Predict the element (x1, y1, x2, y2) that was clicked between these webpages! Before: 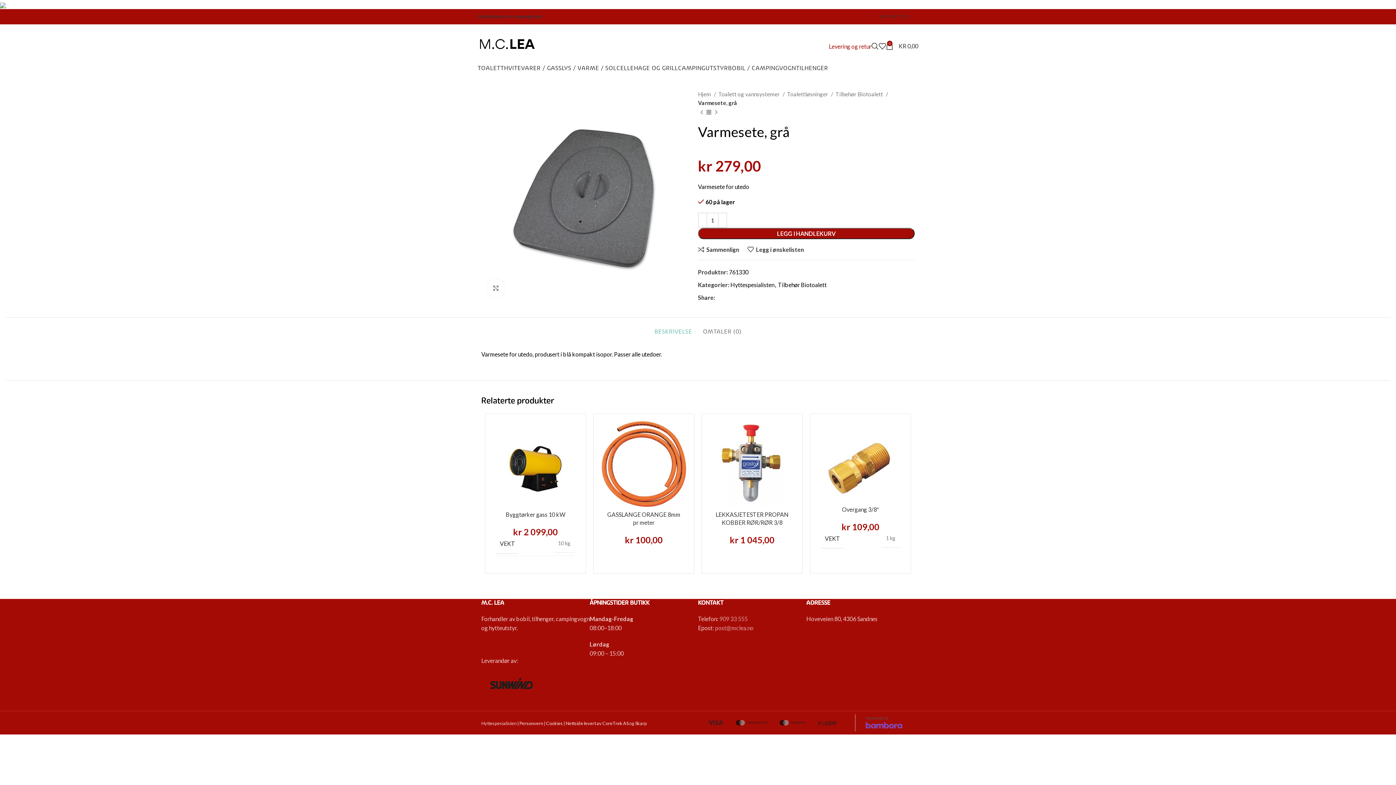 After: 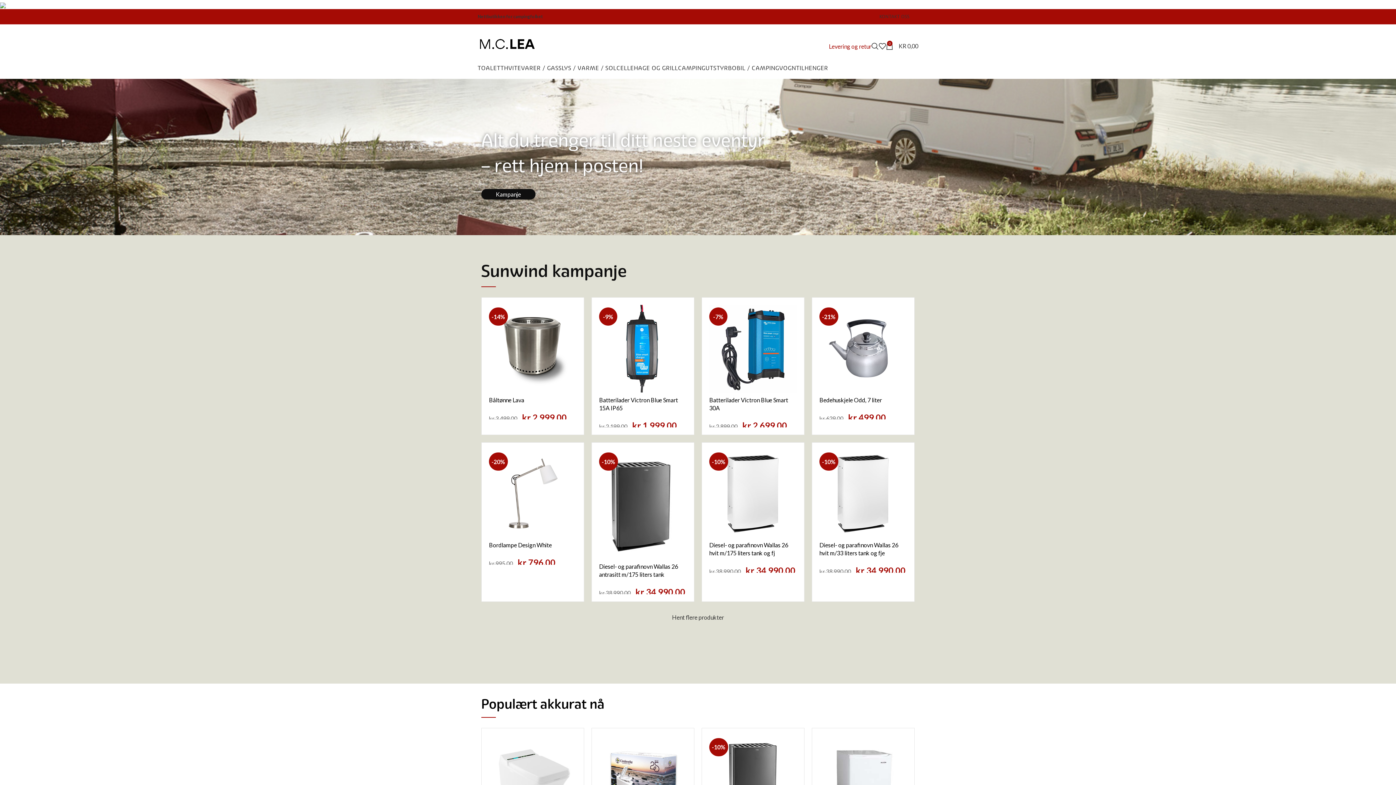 Action: bbox: (477, 41, 536, 48)